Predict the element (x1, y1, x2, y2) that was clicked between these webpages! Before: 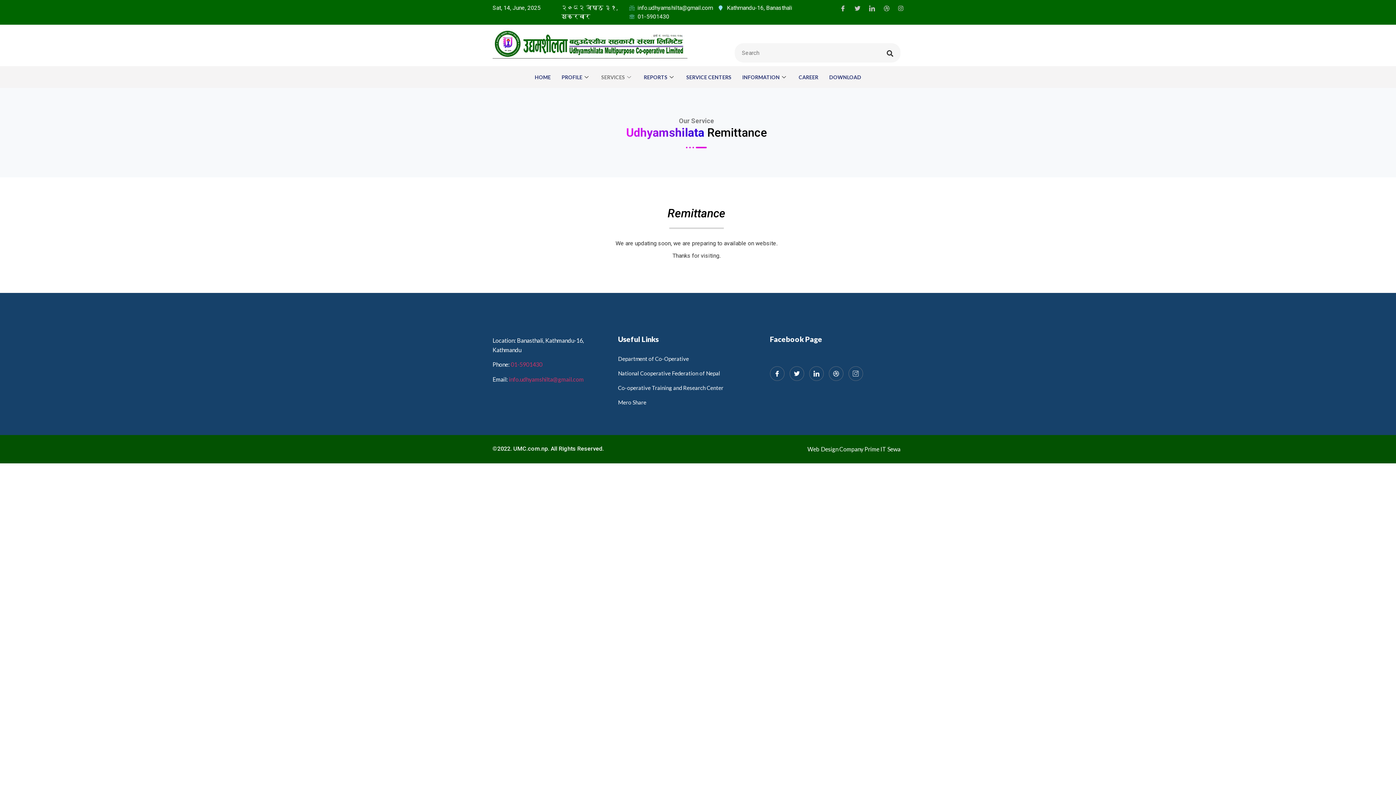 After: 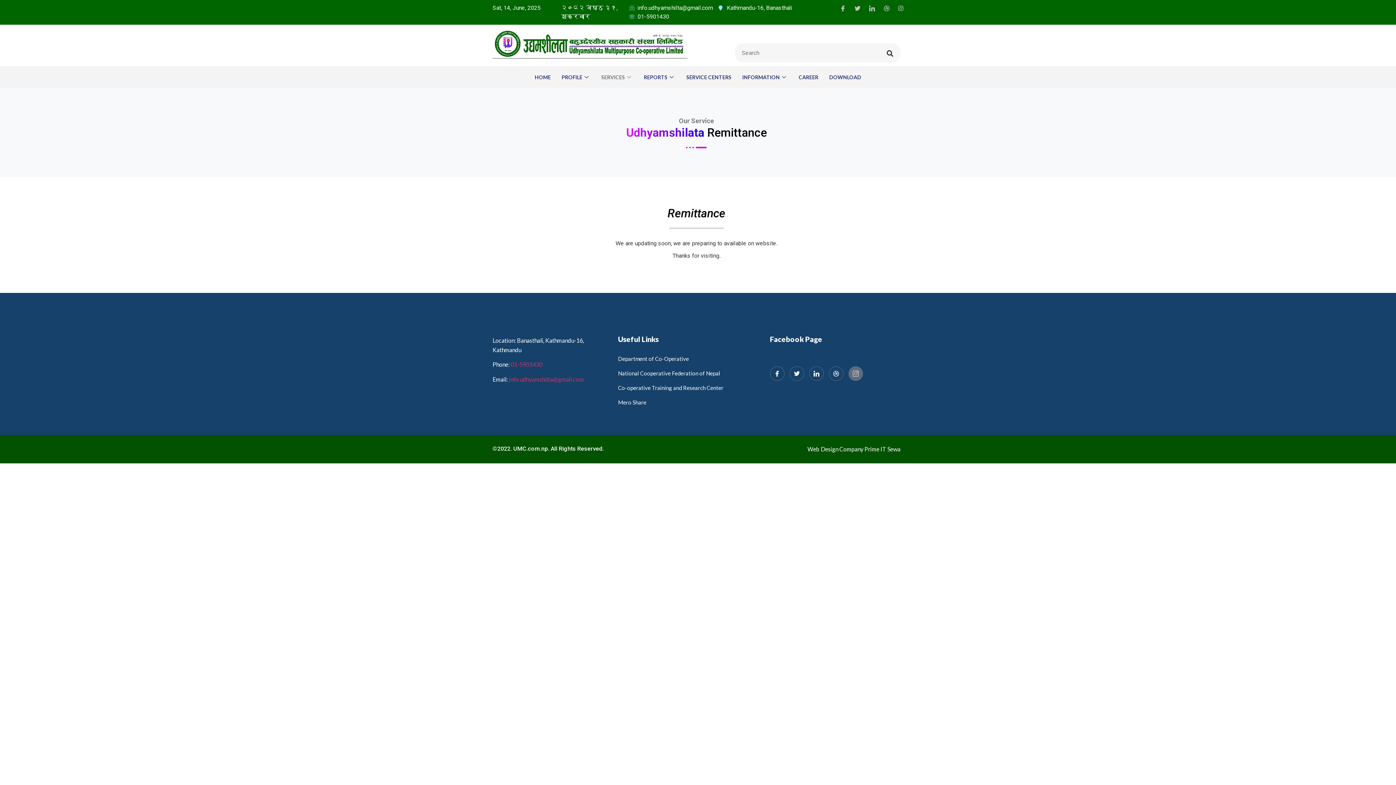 Action: label: Instagram bbox: (848, 366, 863, 381)